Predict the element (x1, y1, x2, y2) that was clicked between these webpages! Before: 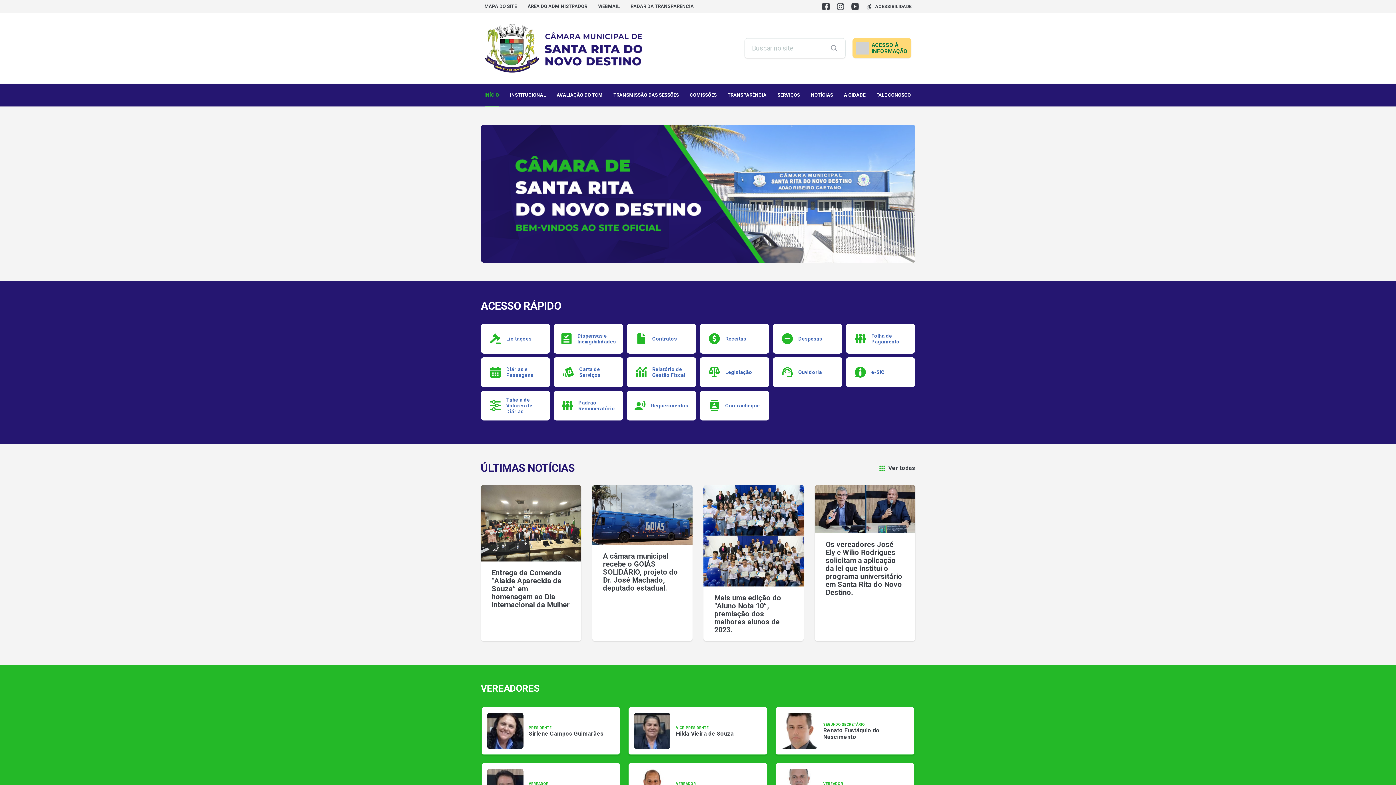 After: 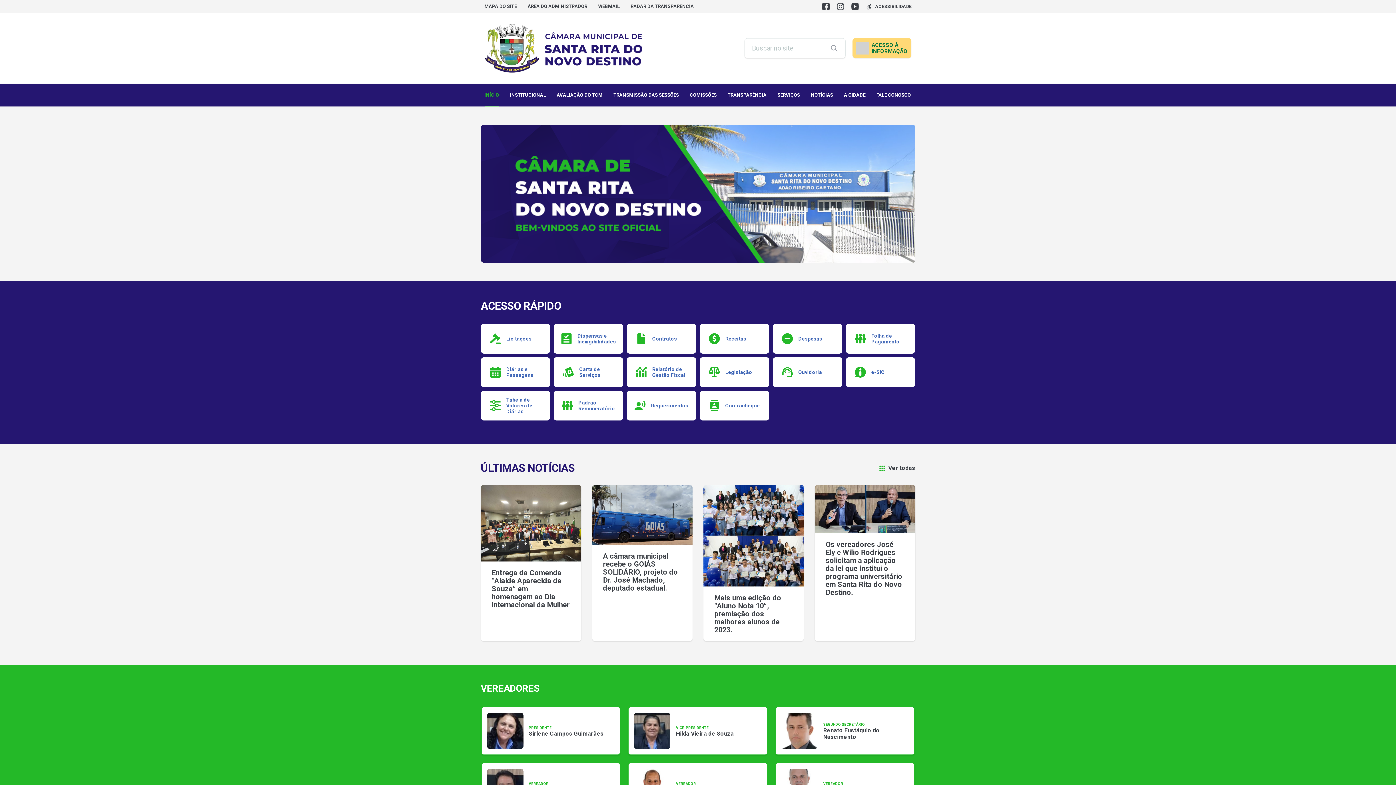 Action: bbox: (484, 23, 642, 72)